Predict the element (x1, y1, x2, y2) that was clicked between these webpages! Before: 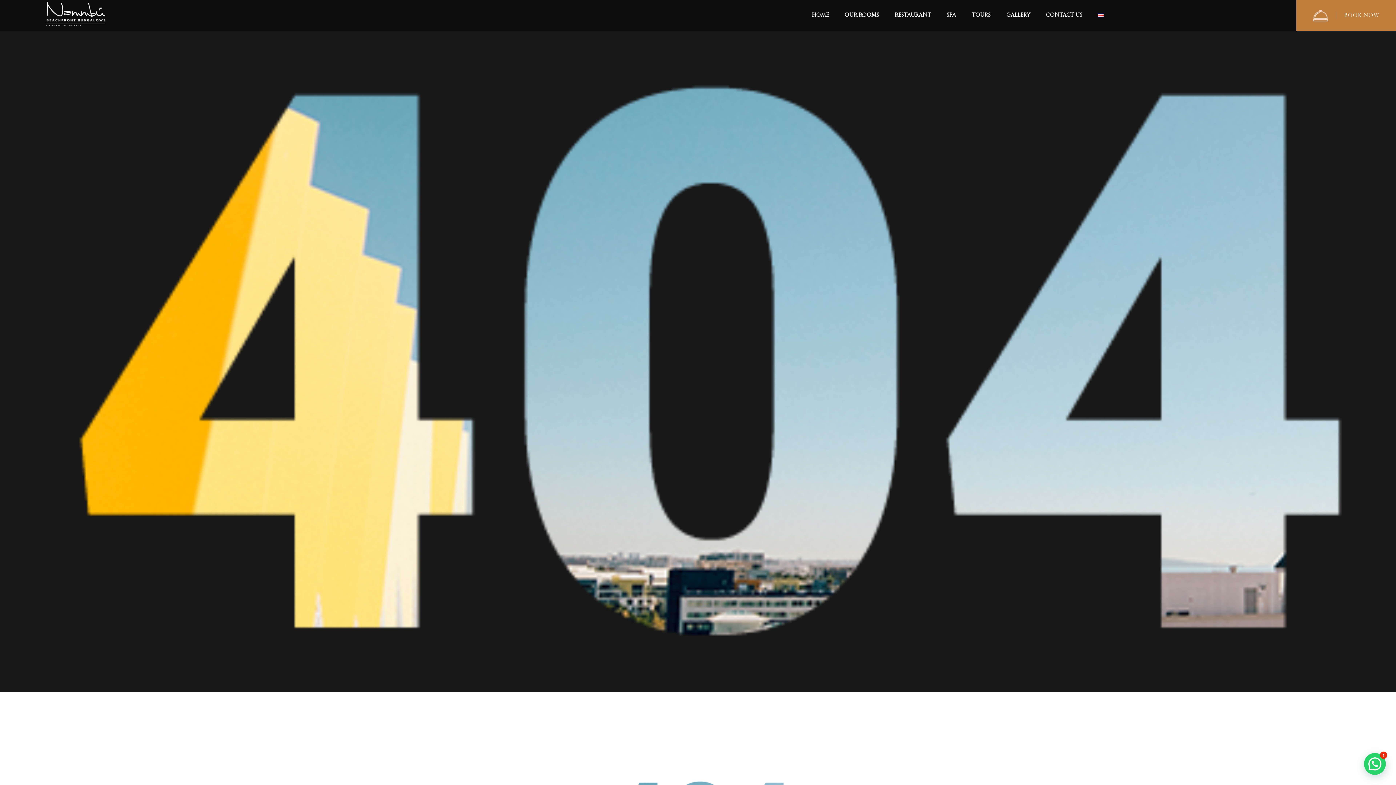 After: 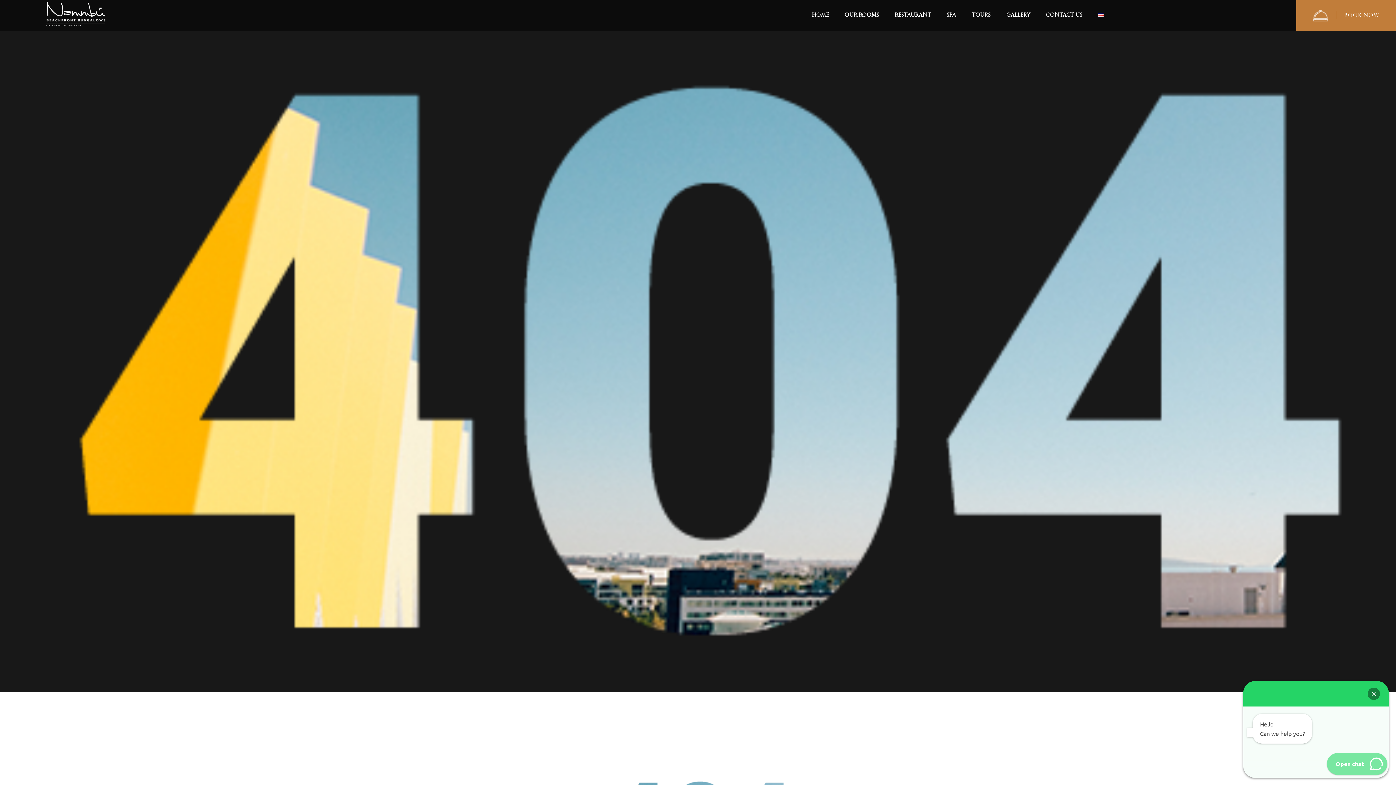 Action: bbox: (1364, 753, 1386, 775)